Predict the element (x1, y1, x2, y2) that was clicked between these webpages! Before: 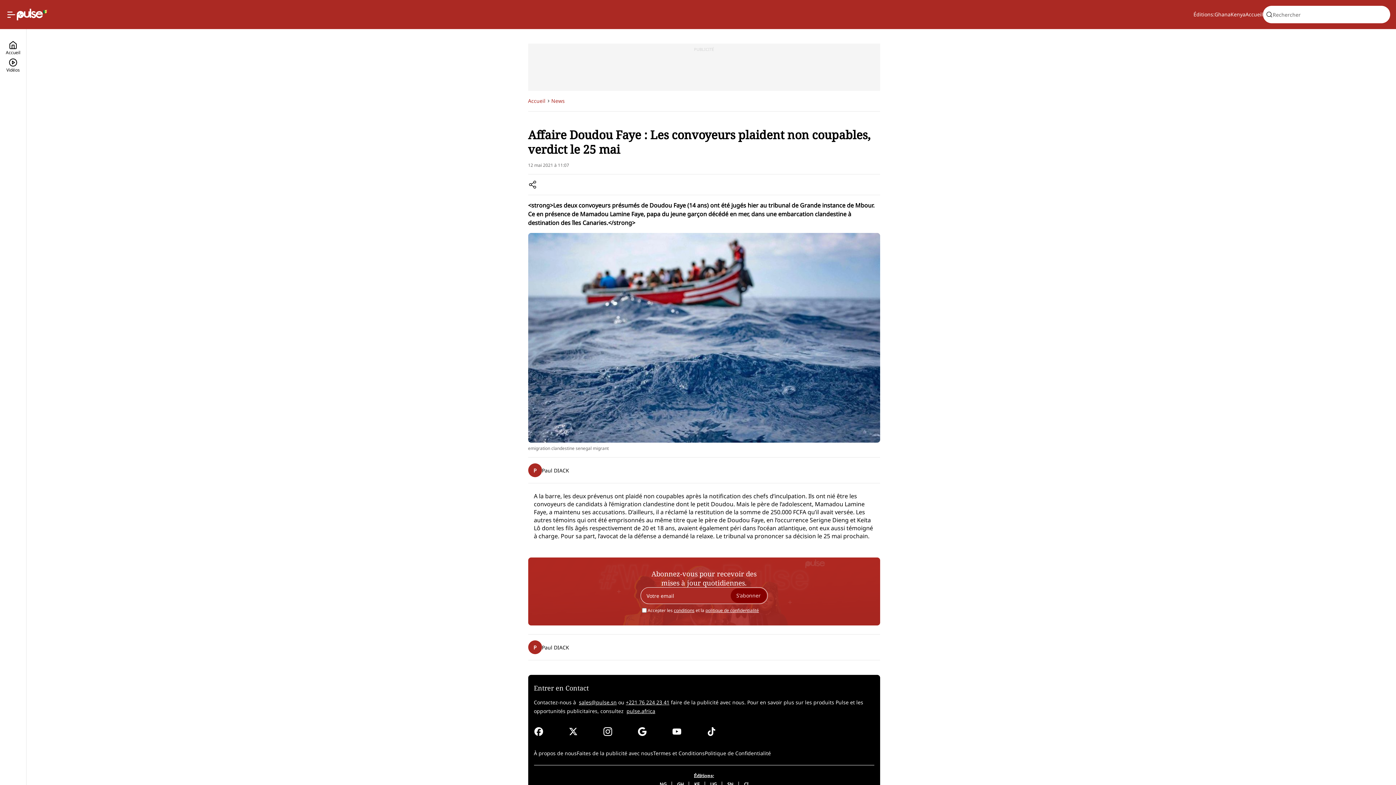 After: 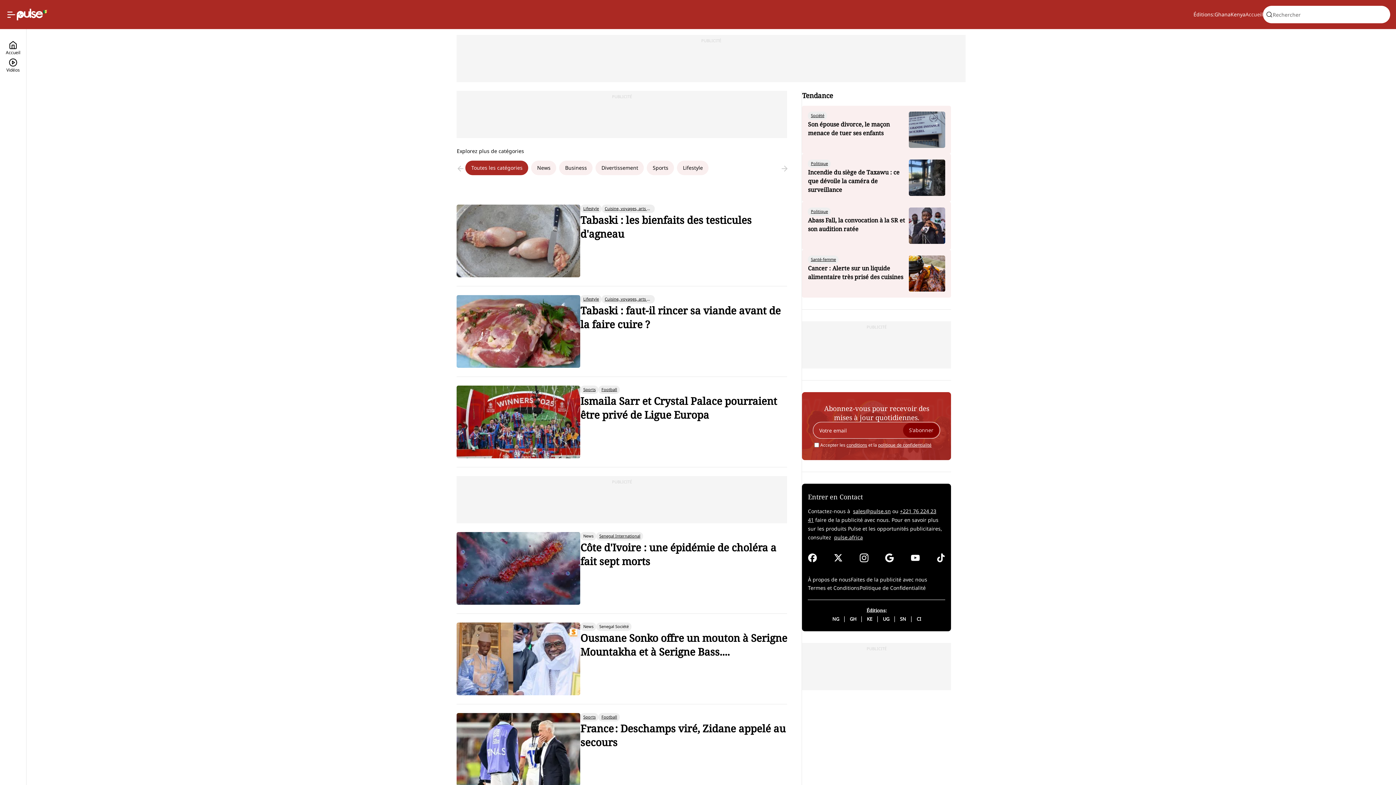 Action: label: Accueil bbox: (1245, 10, 1263, 18)